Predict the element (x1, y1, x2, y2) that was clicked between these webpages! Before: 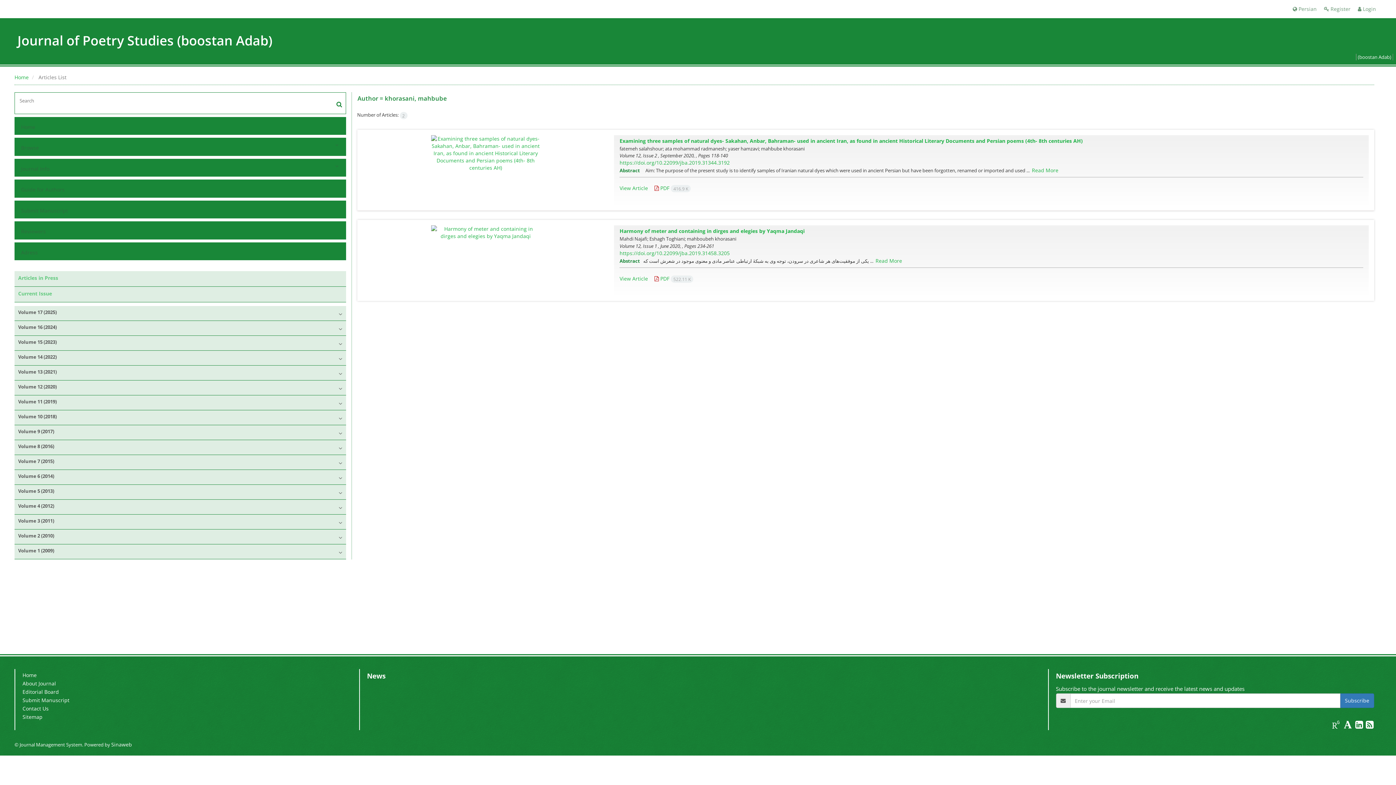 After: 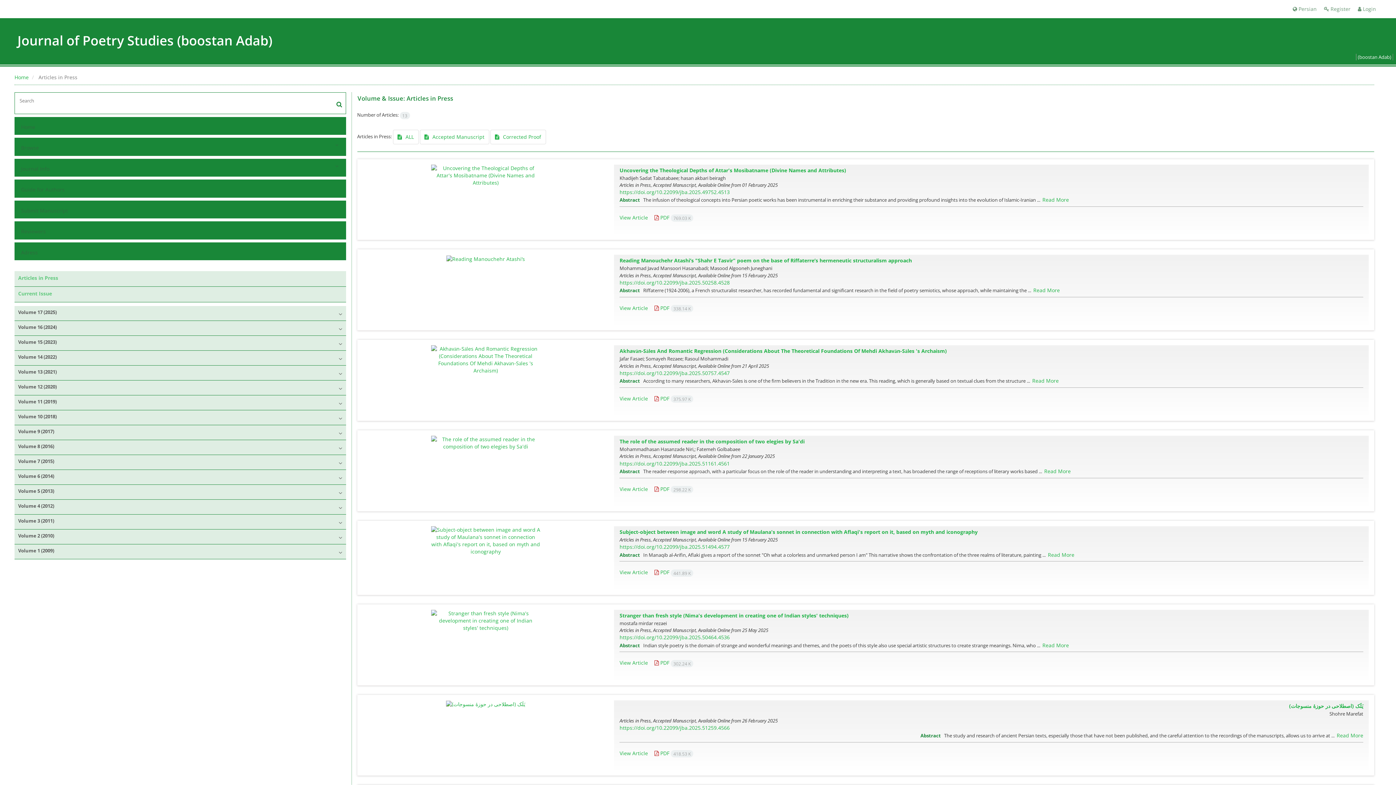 Action: label: Articles in Press bbox: (18, 274, 58, 281)